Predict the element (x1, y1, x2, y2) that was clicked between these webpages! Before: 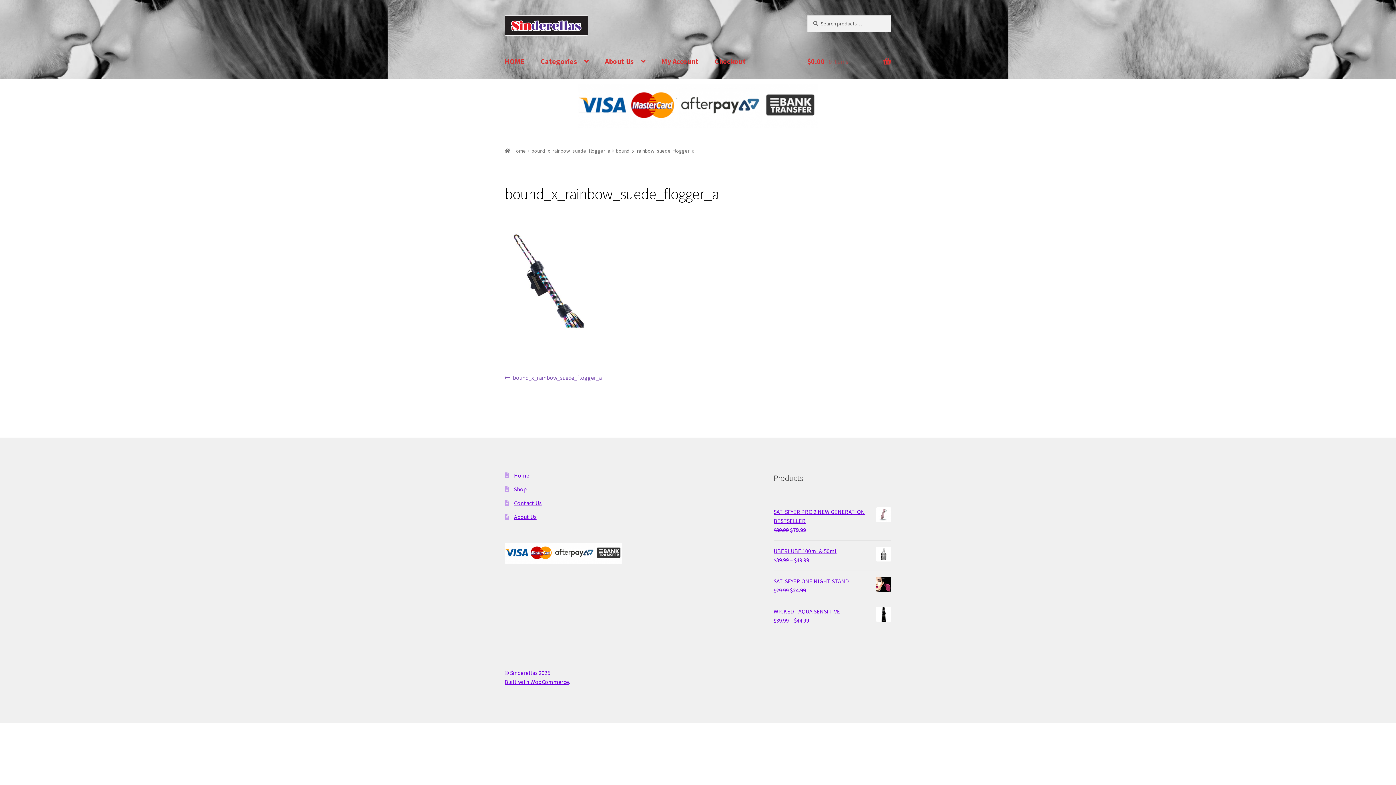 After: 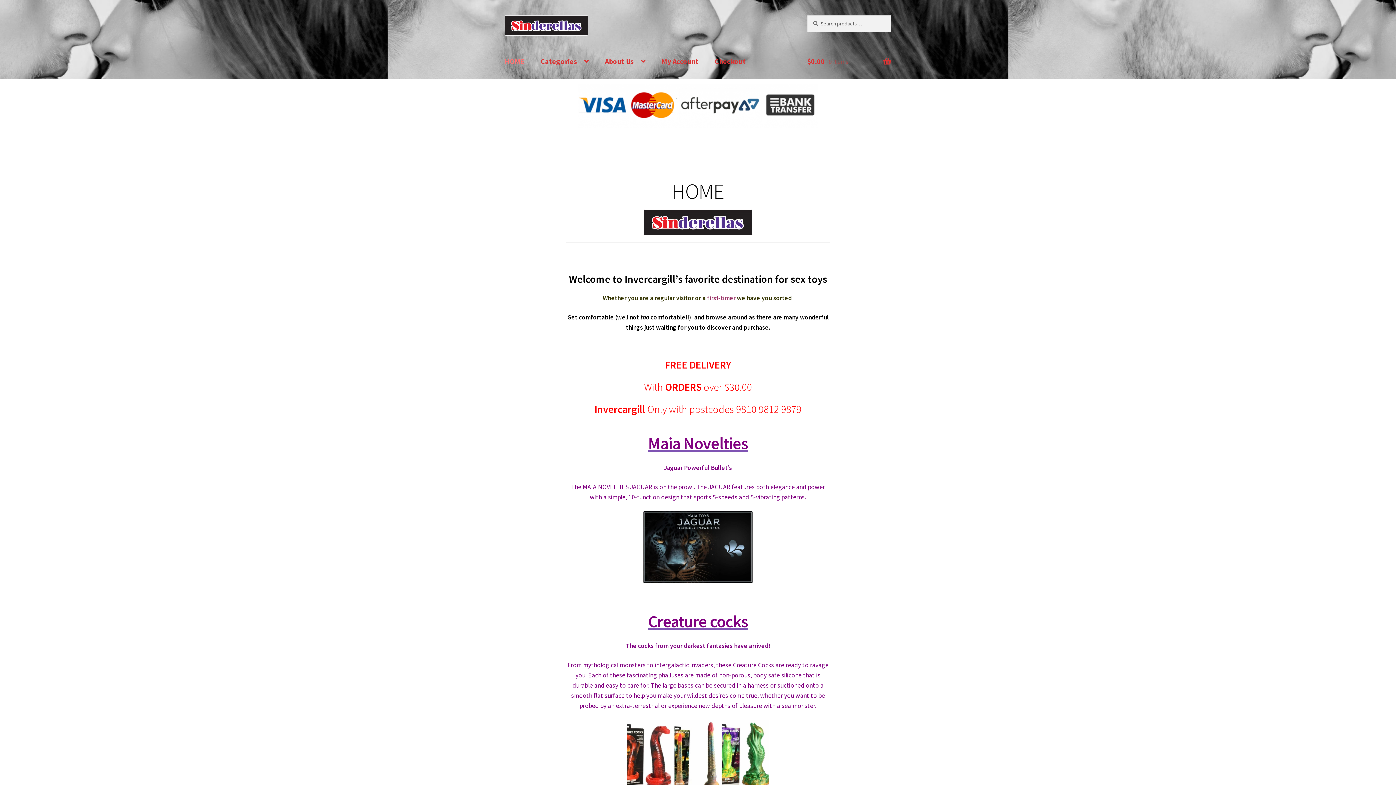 Action: bbox: (514, 472, 529, 479) label: Home